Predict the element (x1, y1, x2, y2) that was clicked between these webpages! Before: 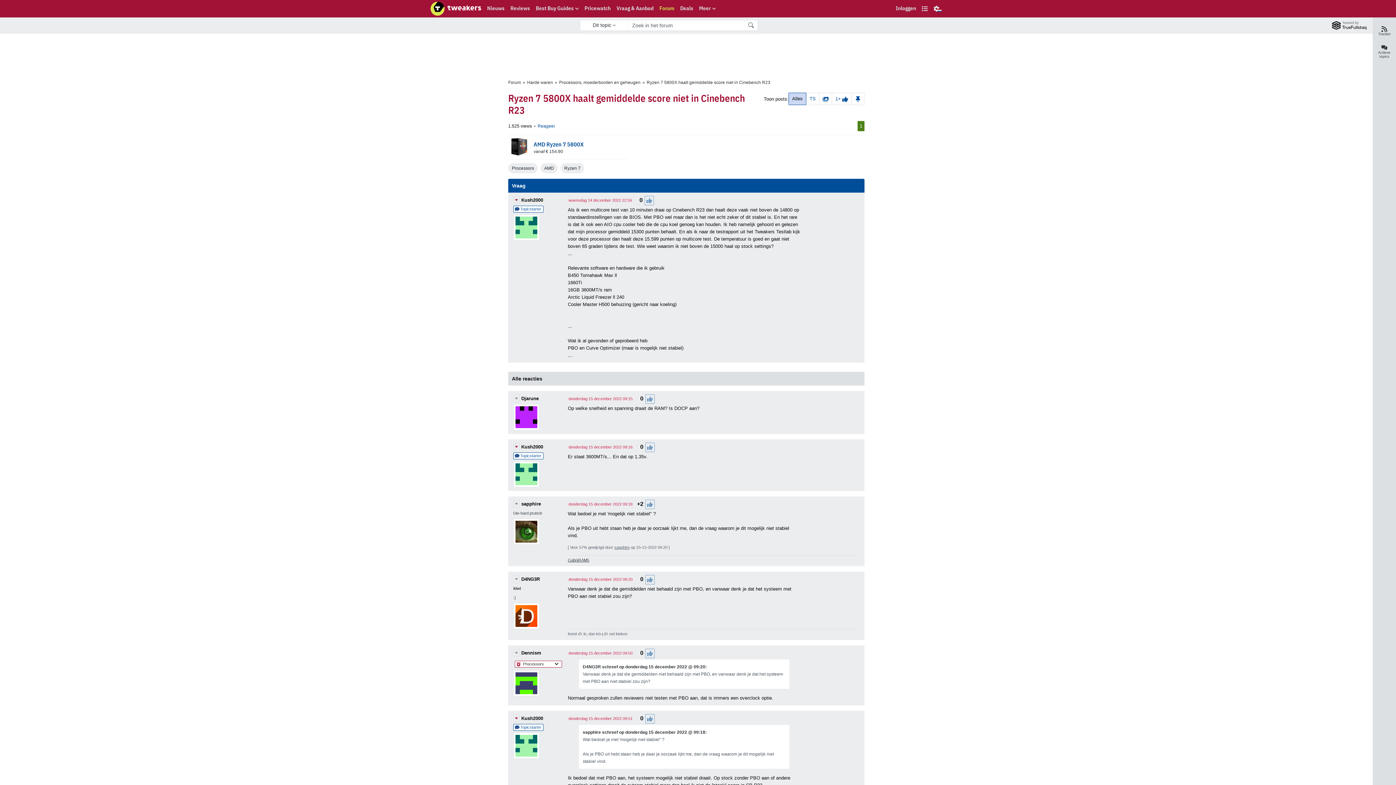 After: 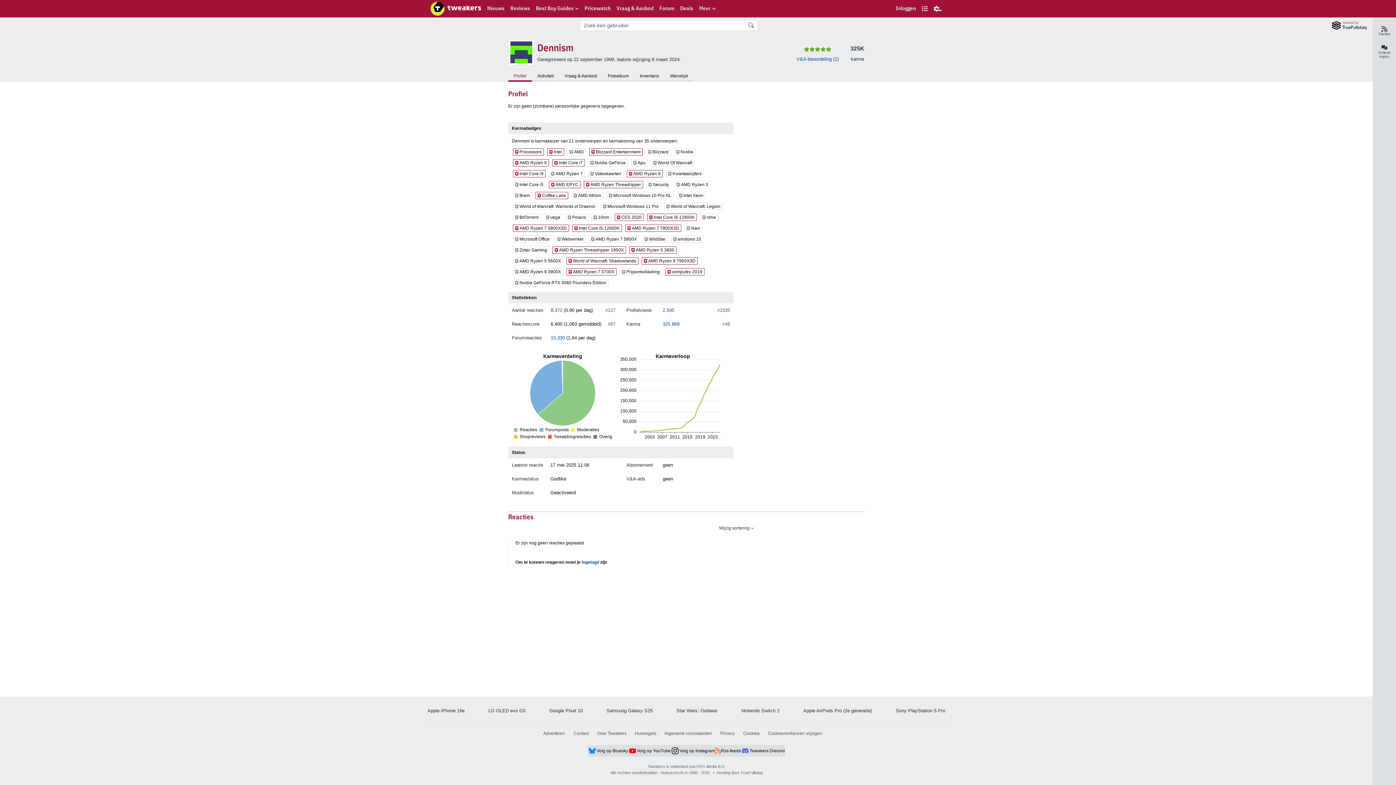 Action: label: Dennism bbox: (521, 649, 541, 657)